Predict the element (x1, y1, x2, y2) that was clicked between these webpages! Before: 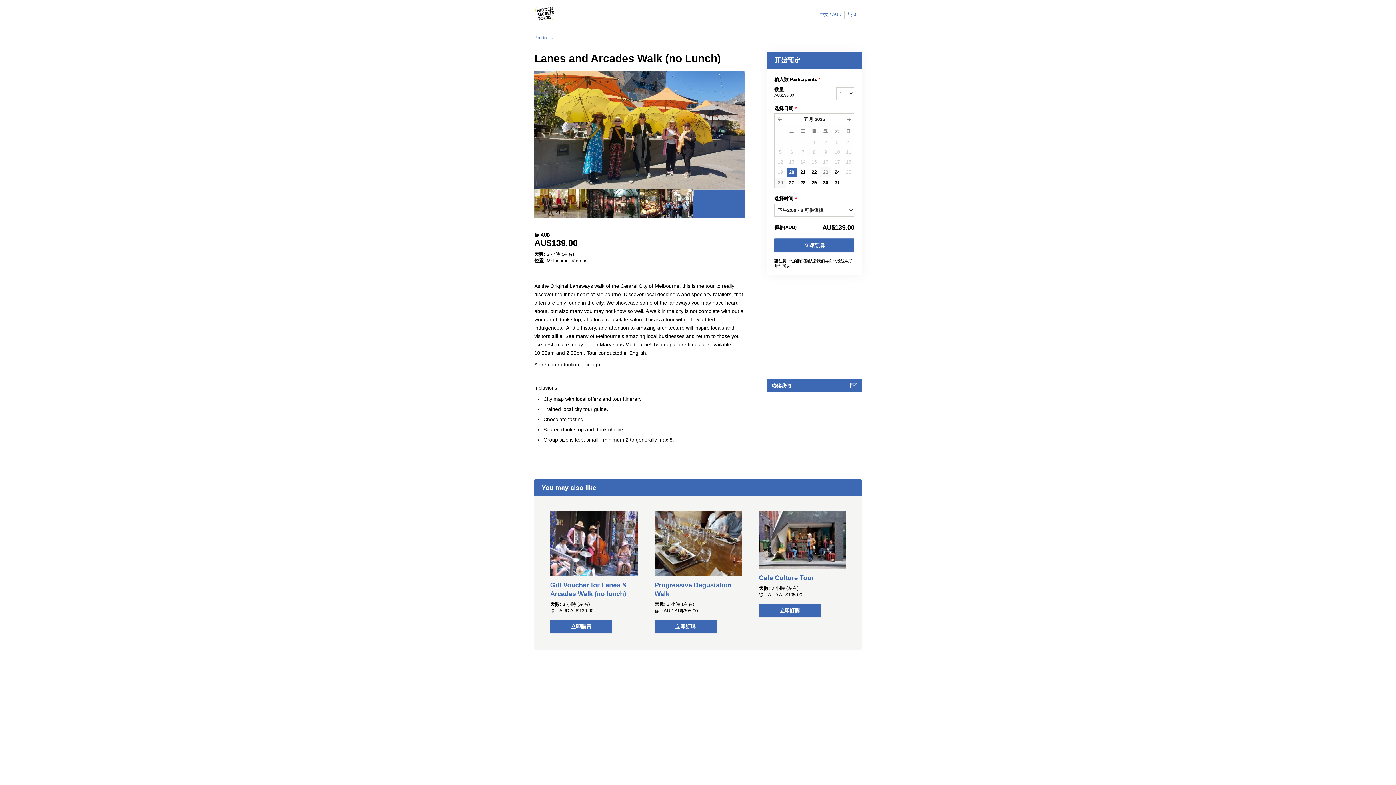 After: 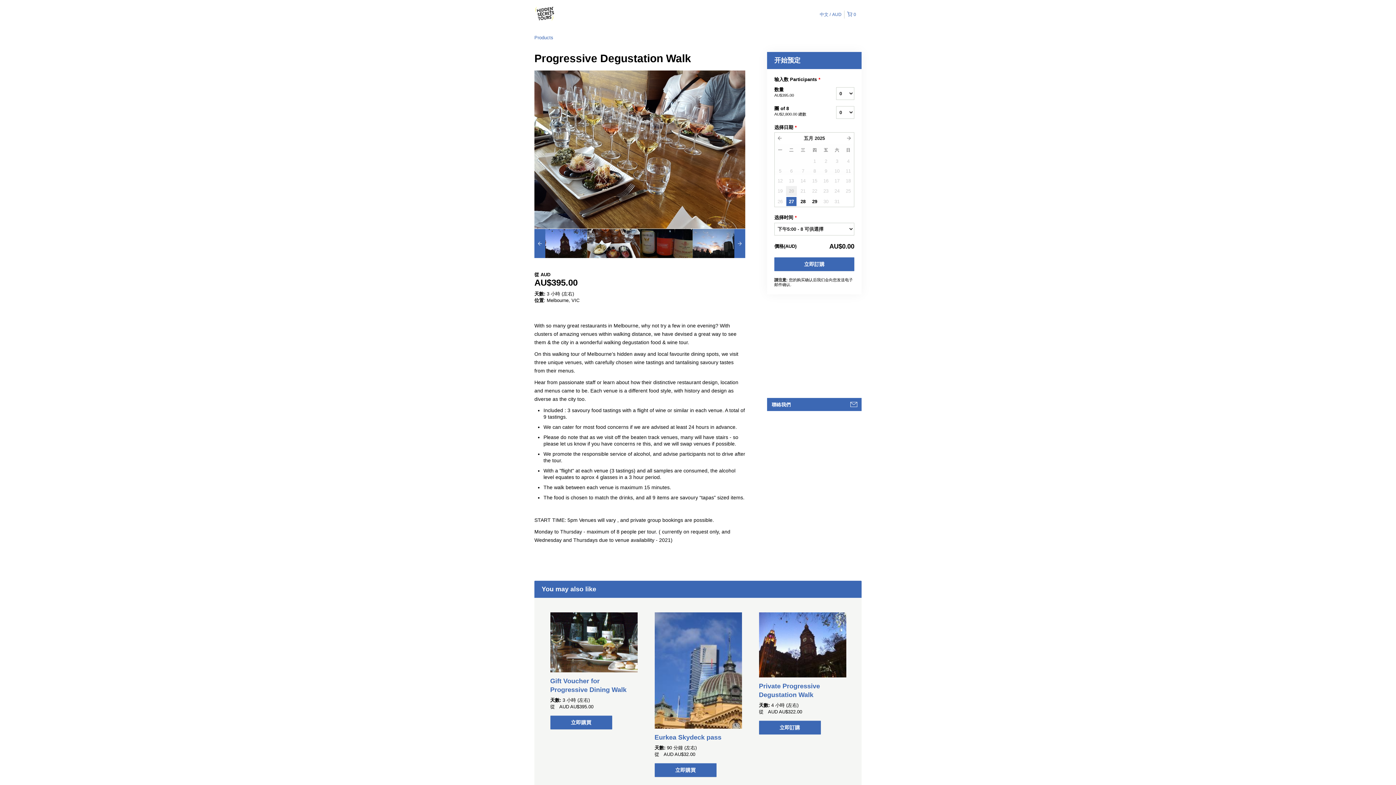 Action: bbox: (648, 511, 748, 576)